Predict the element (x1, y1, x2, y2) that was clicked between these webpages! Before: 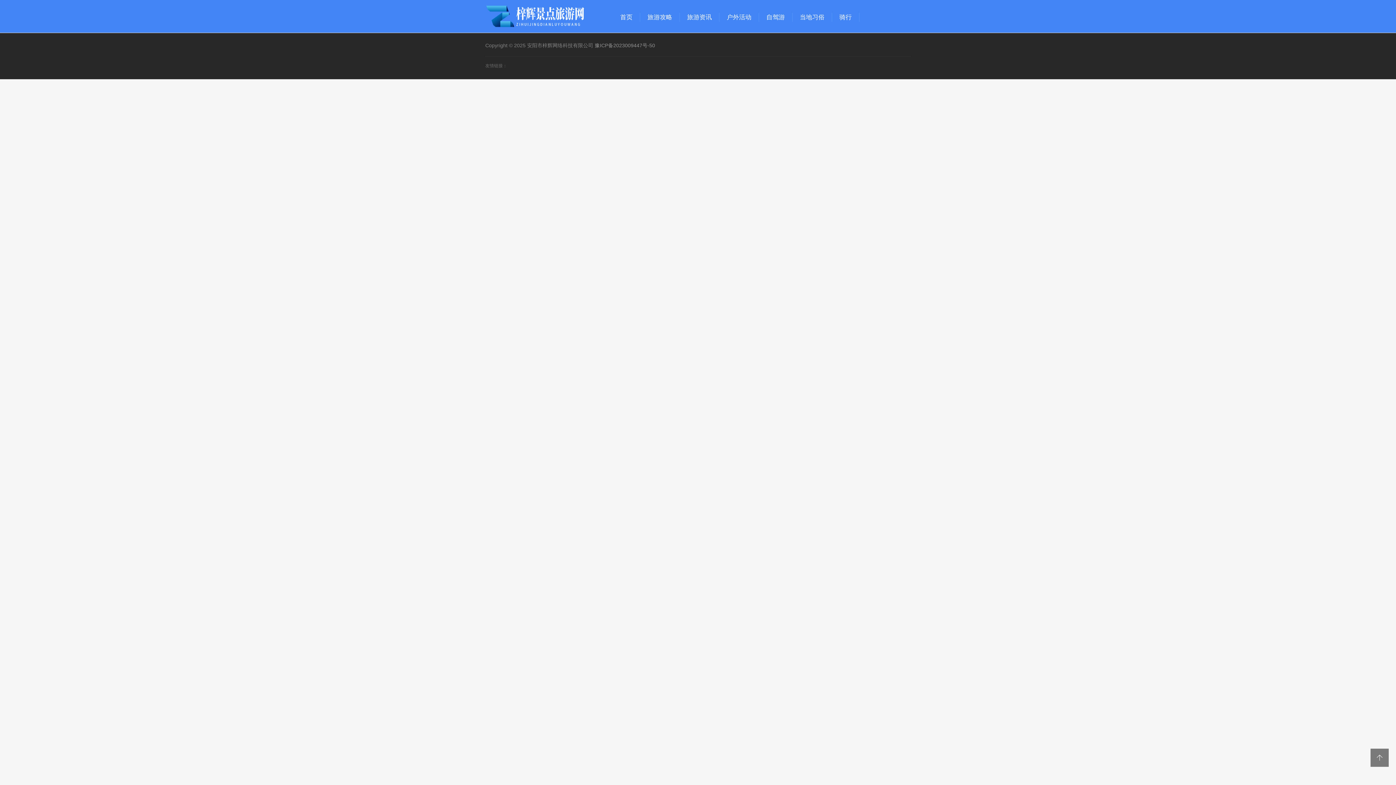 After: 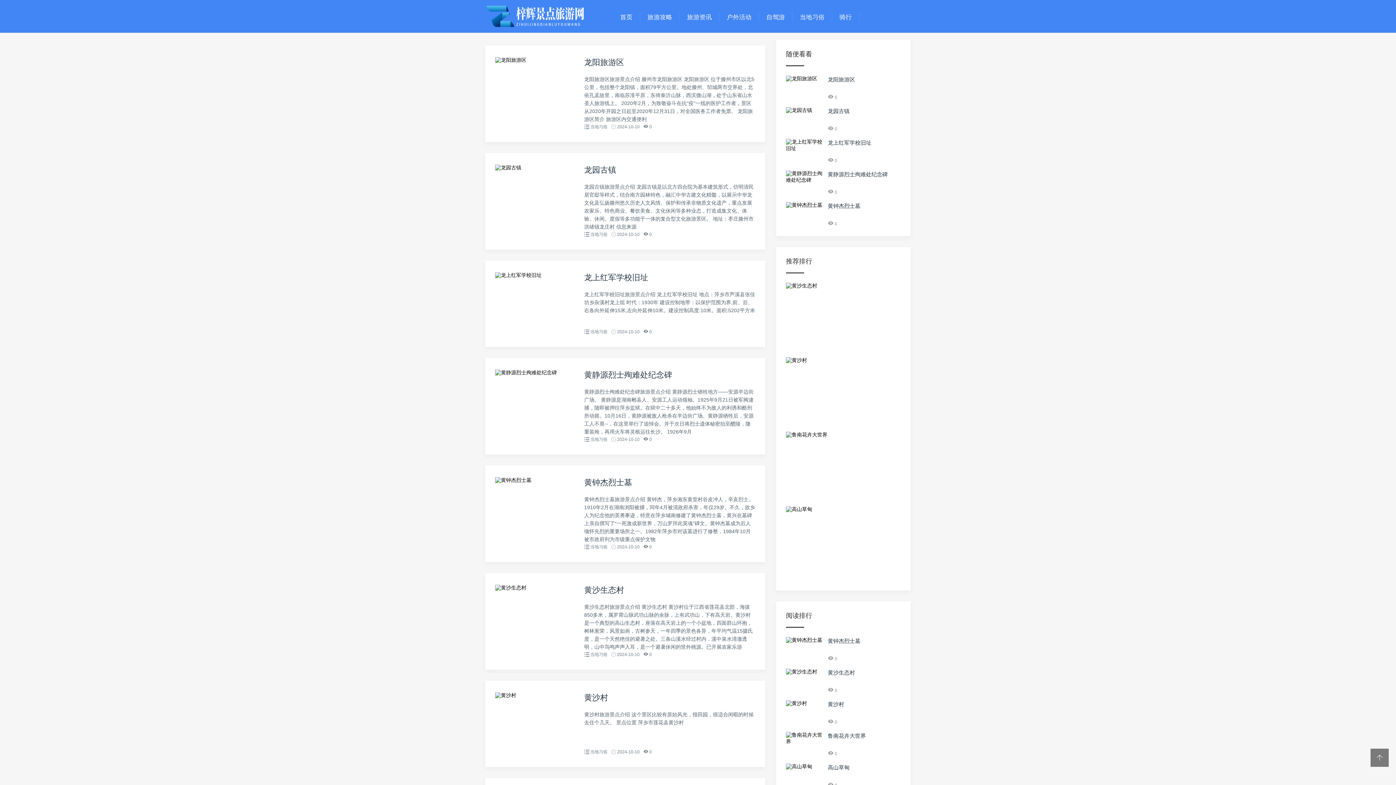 Action: label: 当地习俗 bbox: (792, 12, 832, 21)